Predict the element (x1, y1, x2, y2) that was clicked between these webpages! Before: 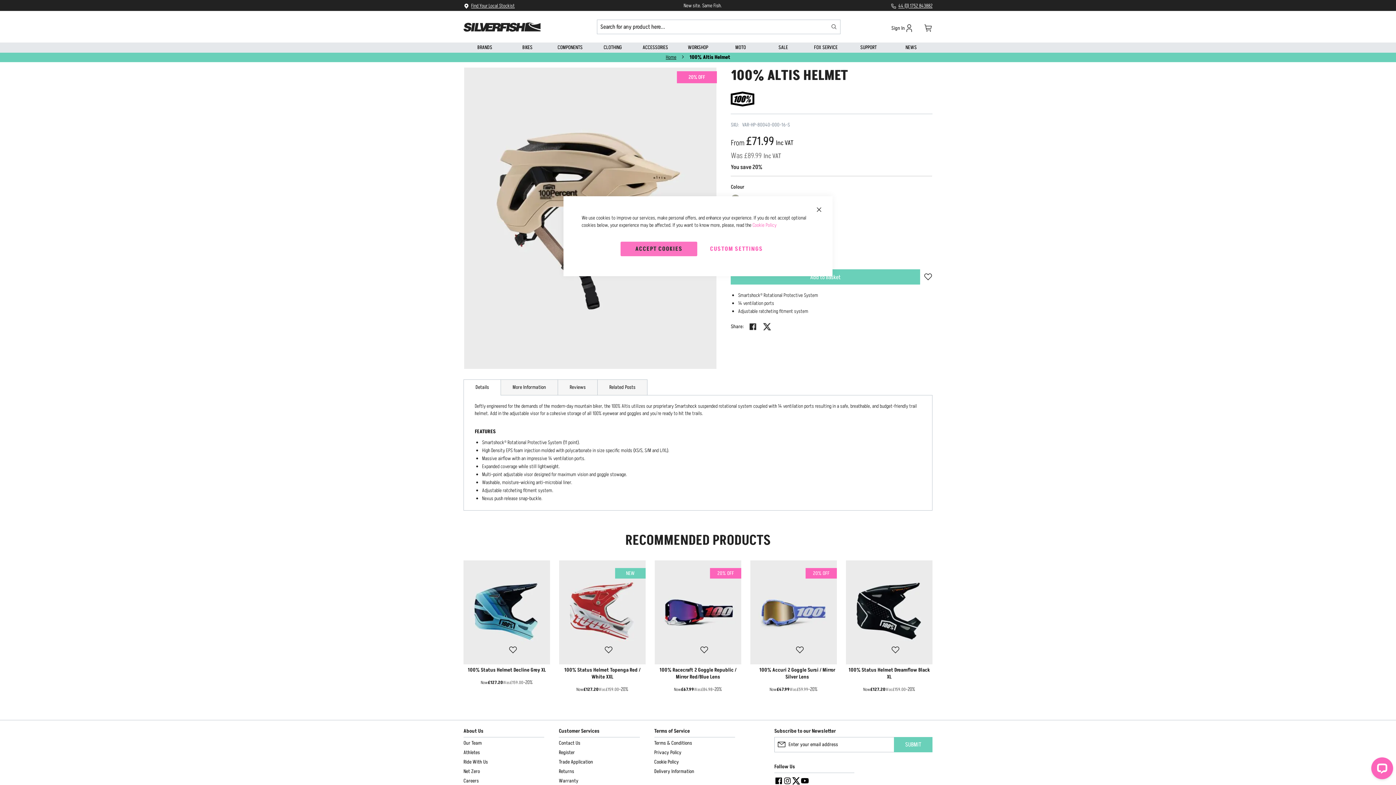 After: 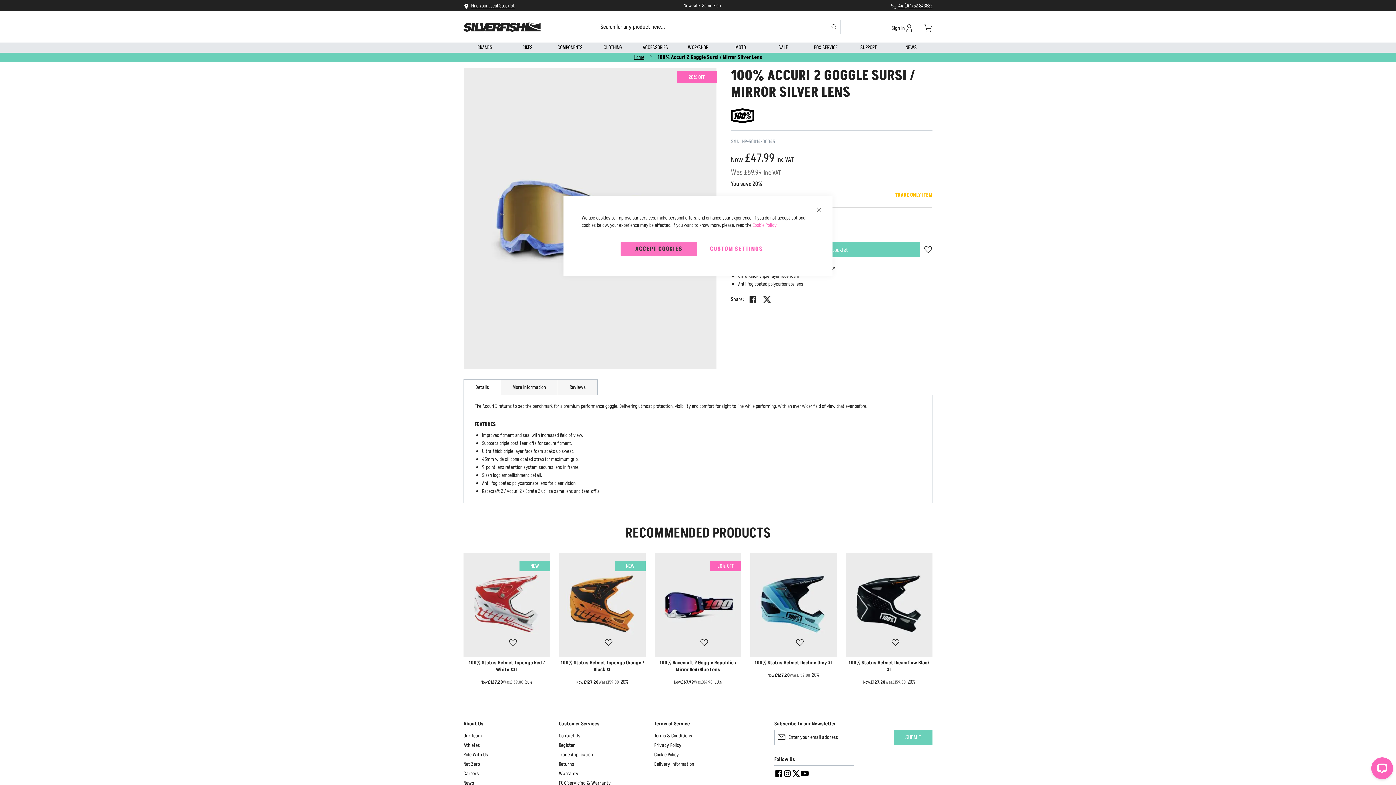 Action: bbox: (759, 666, 835, 680) label: 100% Accuri 2 Goggle Sursi / Mirror Silver Lens